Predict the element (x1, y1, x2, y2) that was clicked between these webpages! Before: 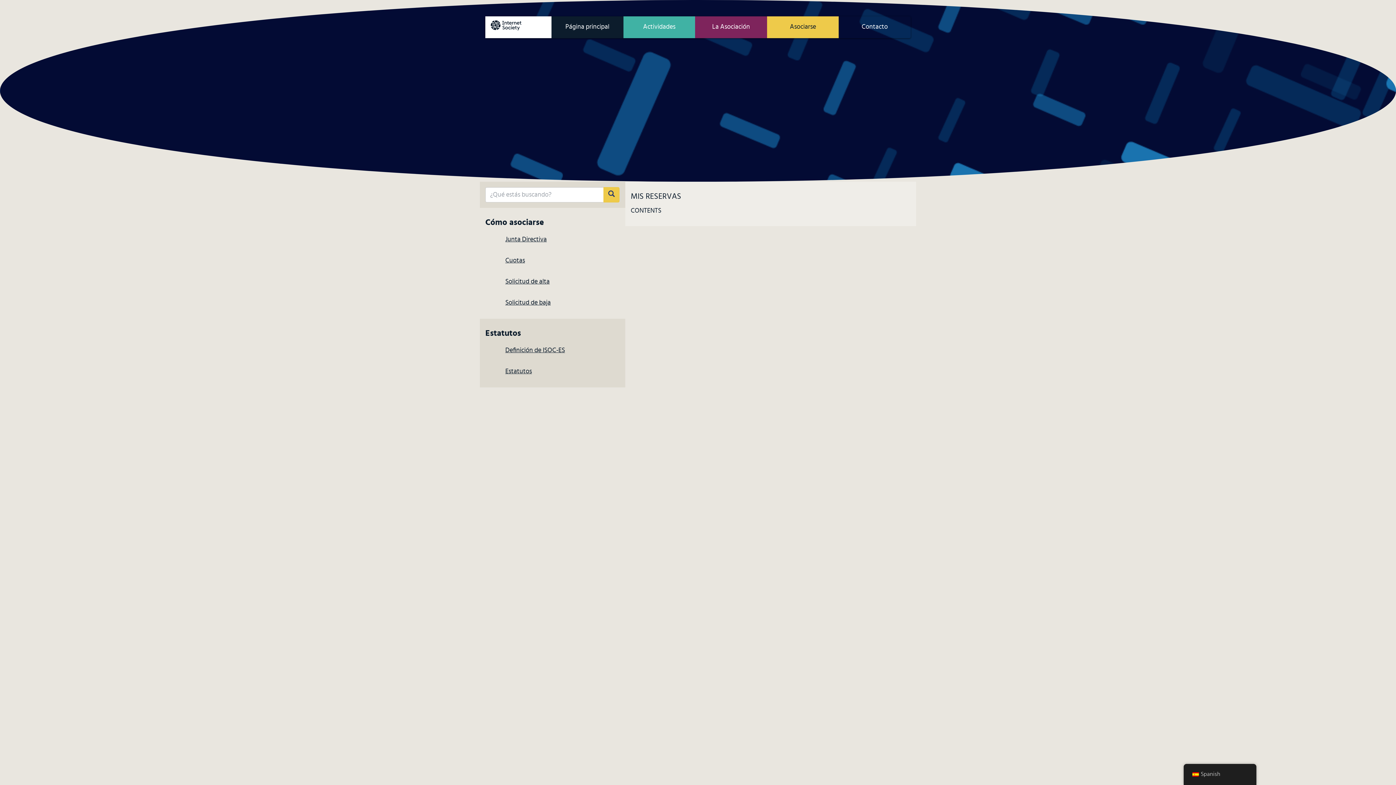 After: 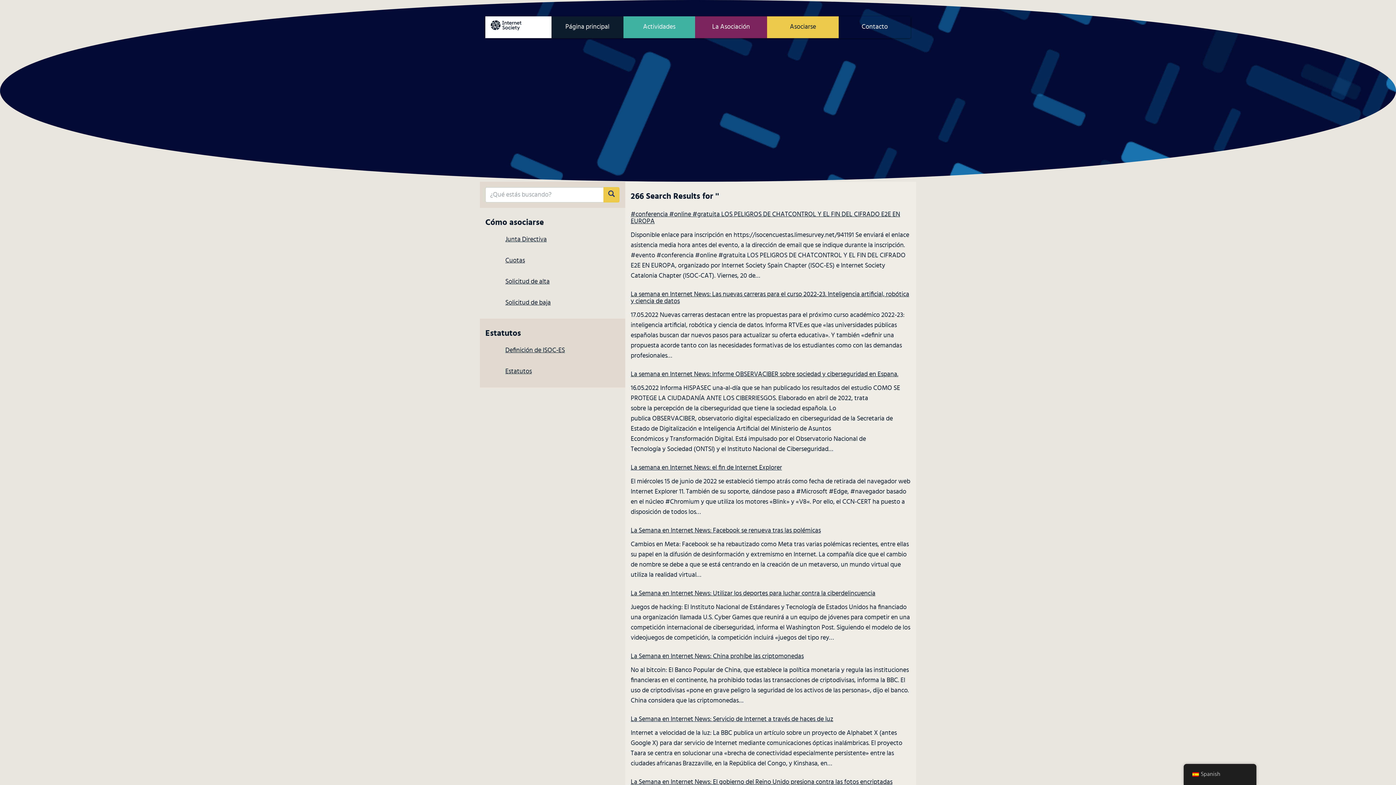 Action: bbox: (603, 187, 619, 202)